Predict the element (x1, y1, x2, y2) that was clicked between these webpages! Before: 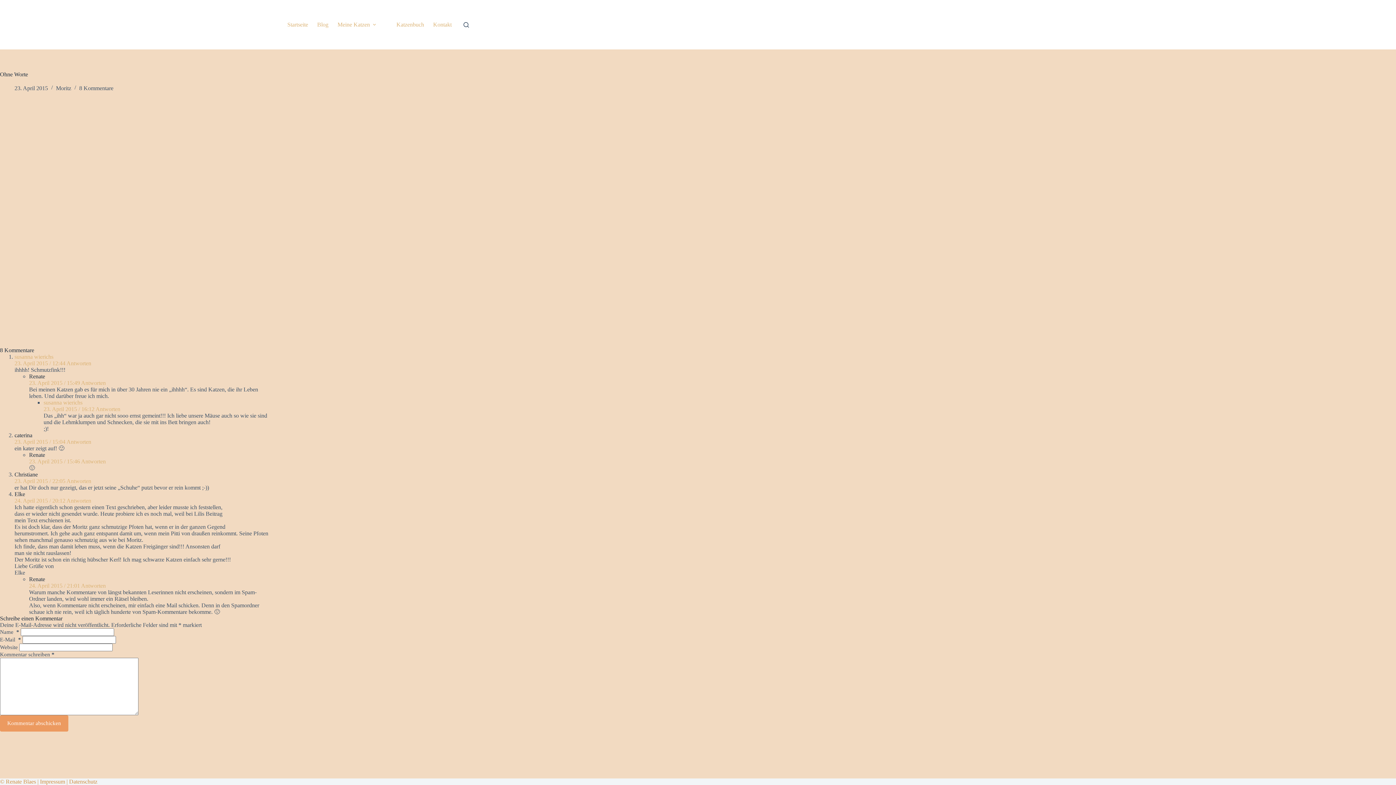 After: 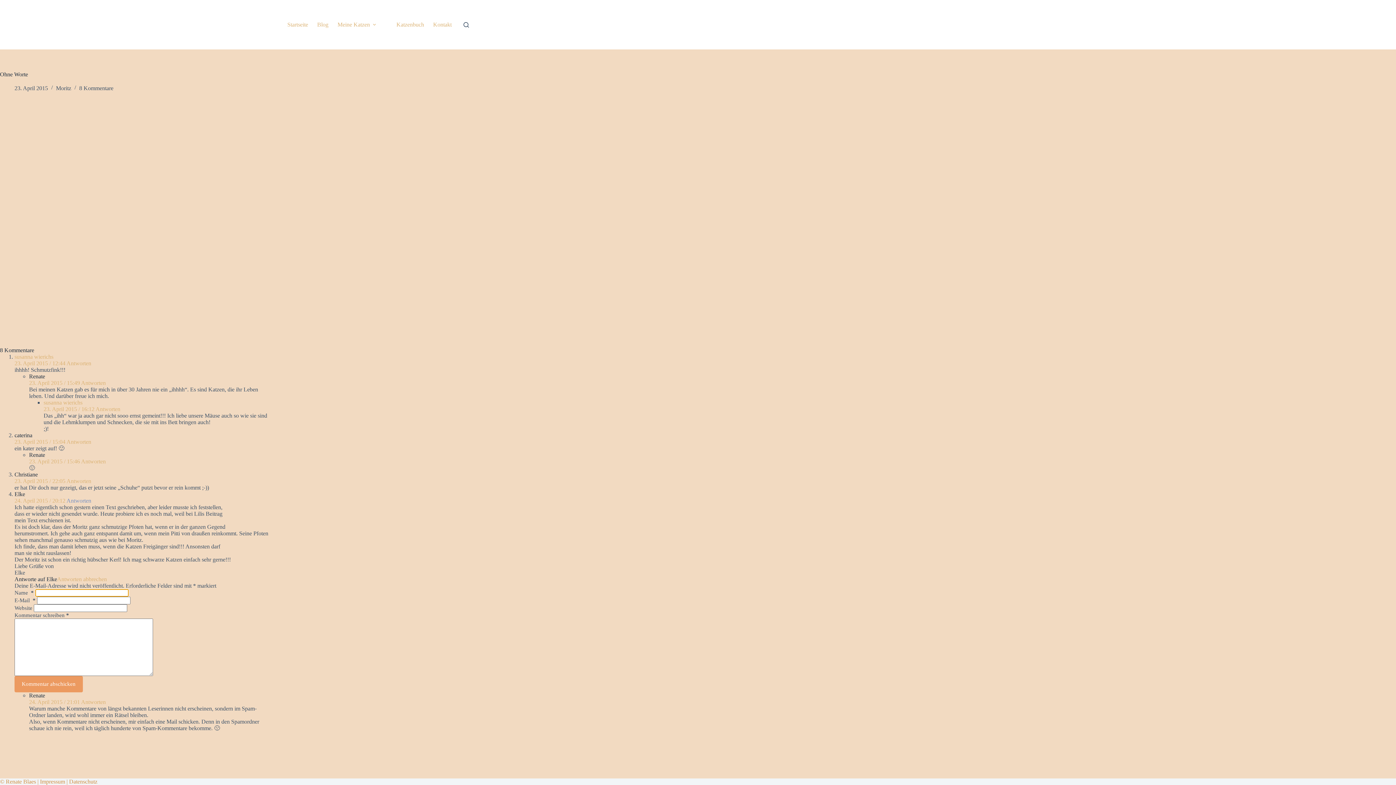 Action: bbox: (66, 497, 91, 503) label: Antworte auf Elke